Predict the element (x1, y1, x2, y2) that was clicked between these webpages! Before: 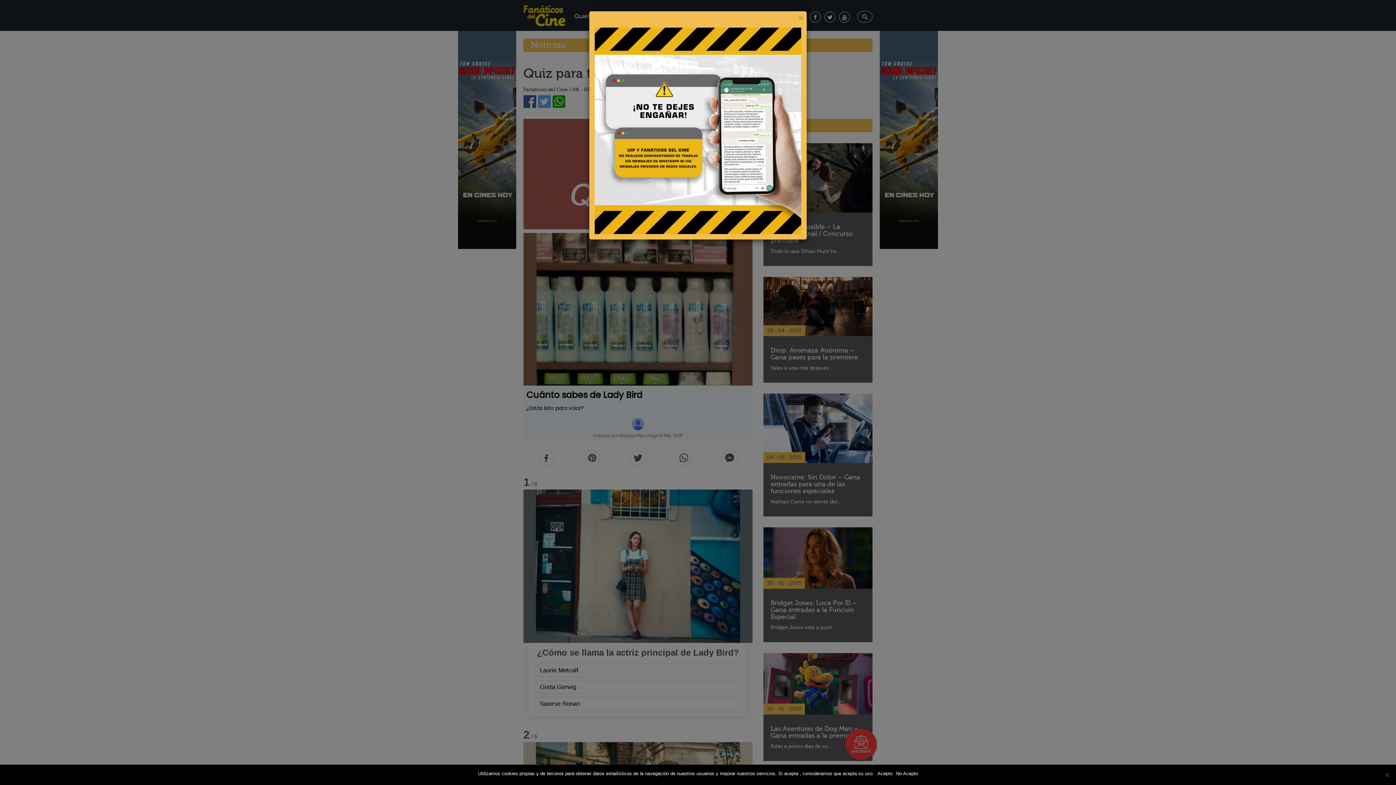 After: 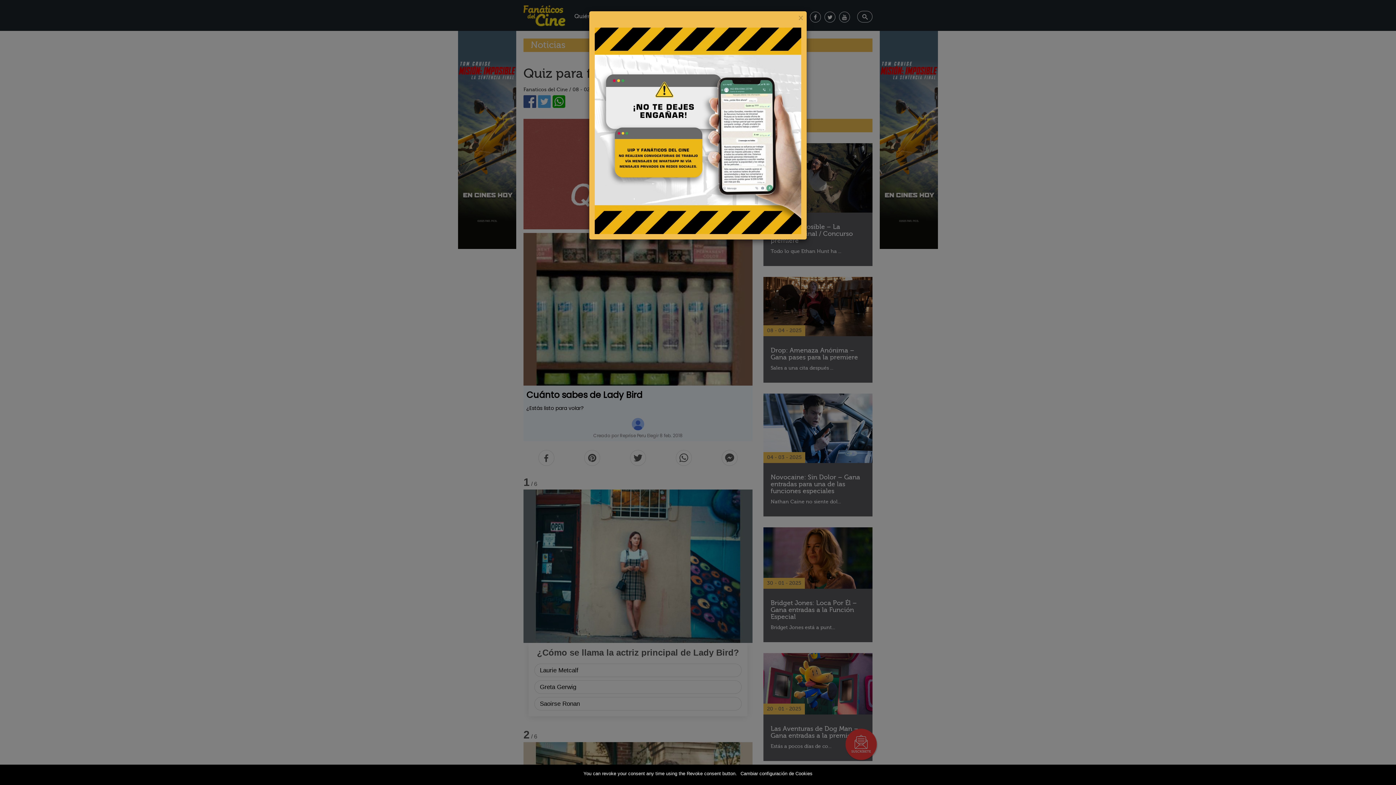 Action: bbox: (877, 770, 892, 777) label: Acepto